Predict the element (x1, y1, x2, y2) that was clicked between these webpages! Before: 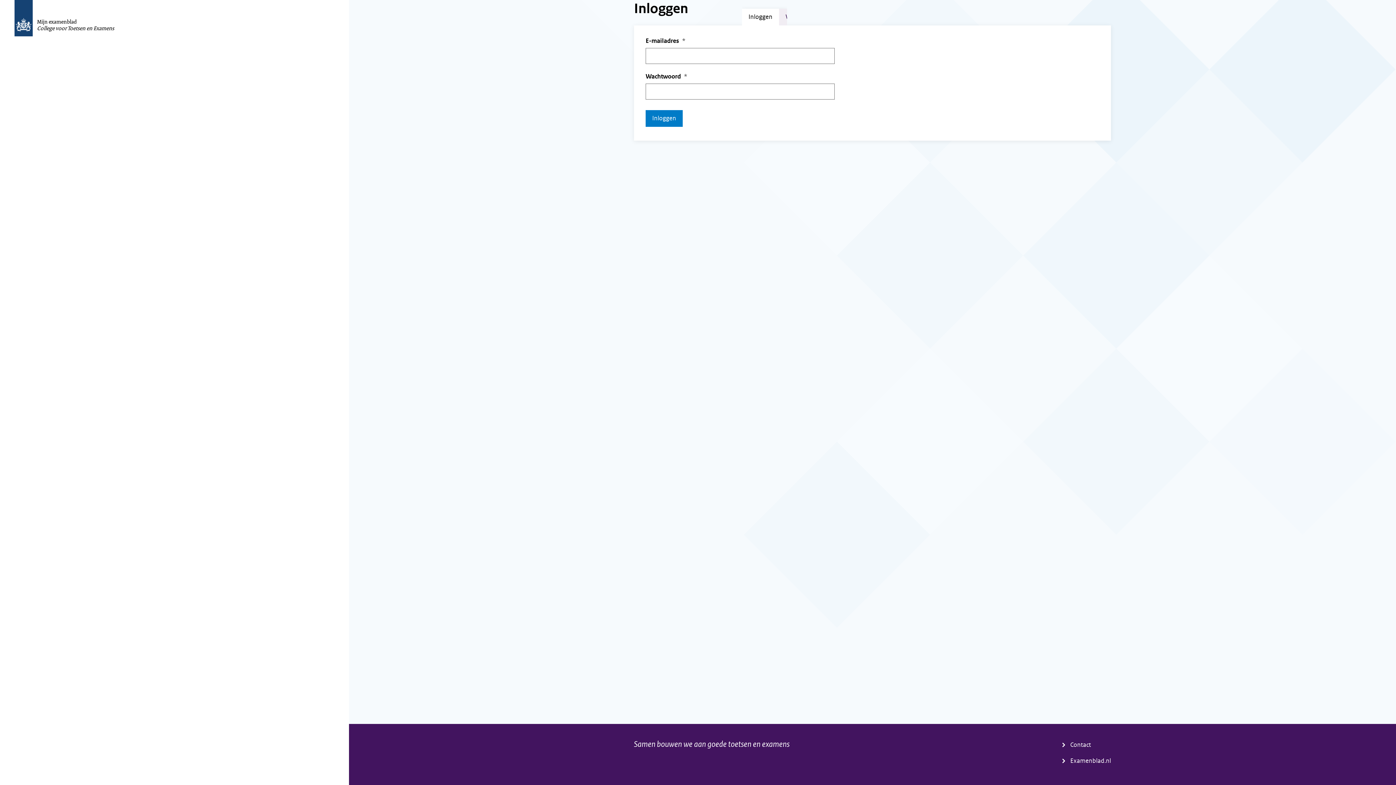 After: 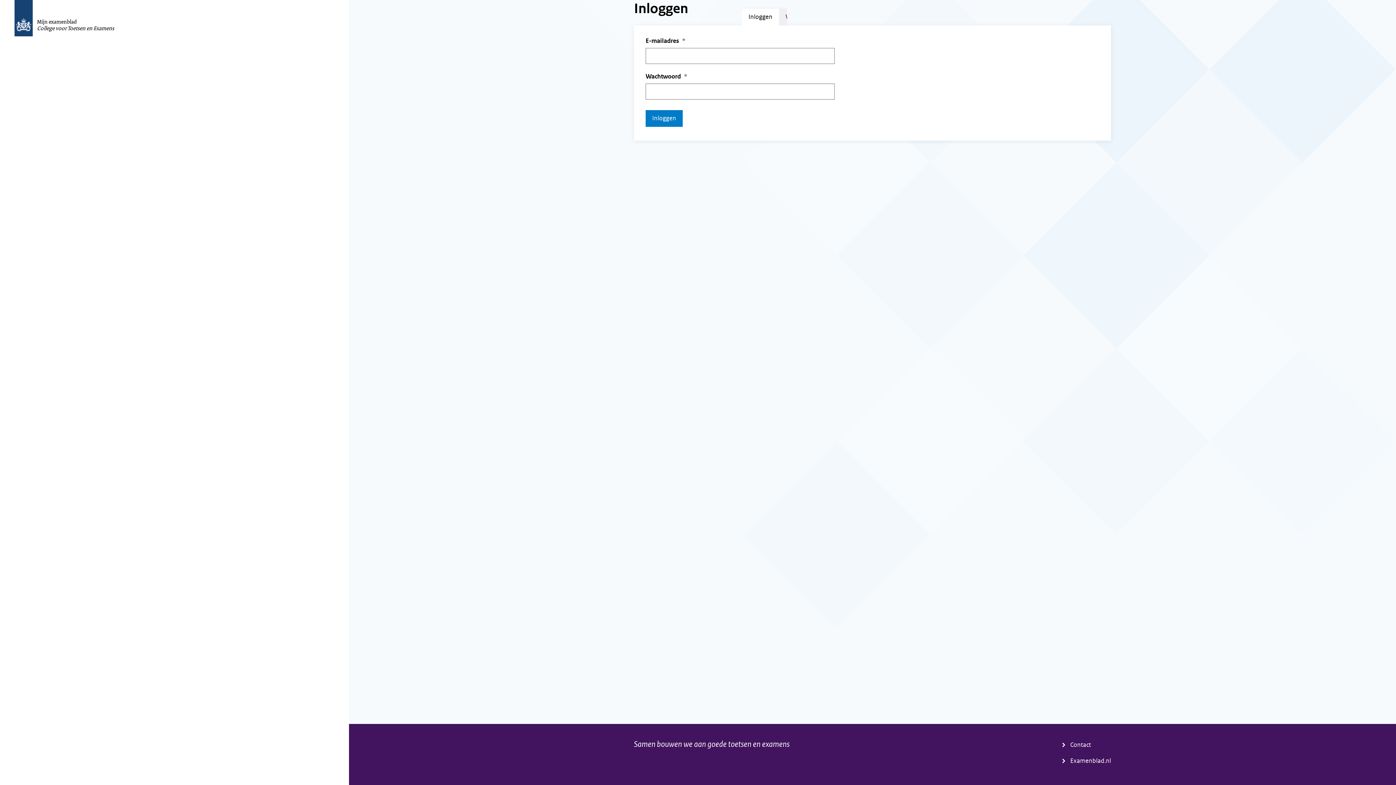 Action: bbox: (742, 8, 779, 25) label: Inloggen